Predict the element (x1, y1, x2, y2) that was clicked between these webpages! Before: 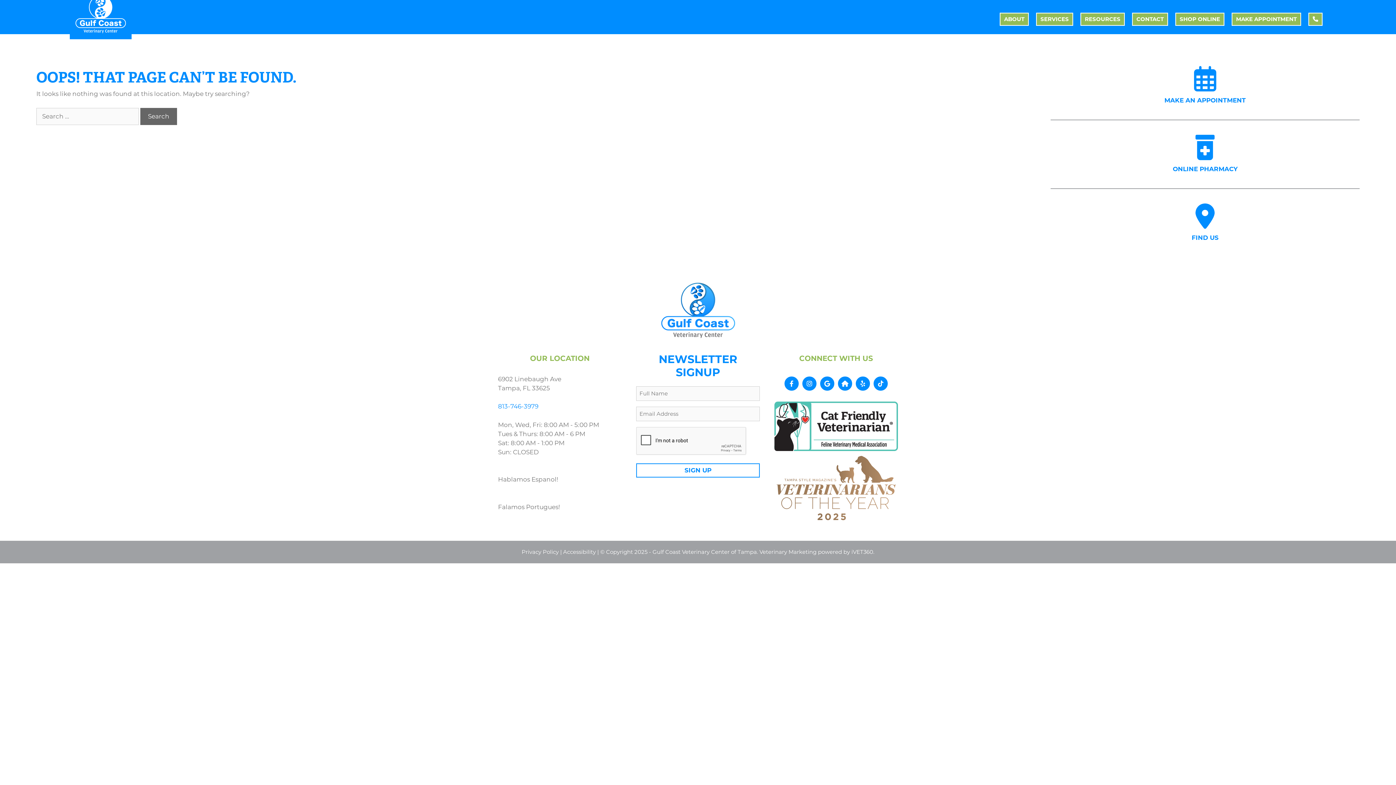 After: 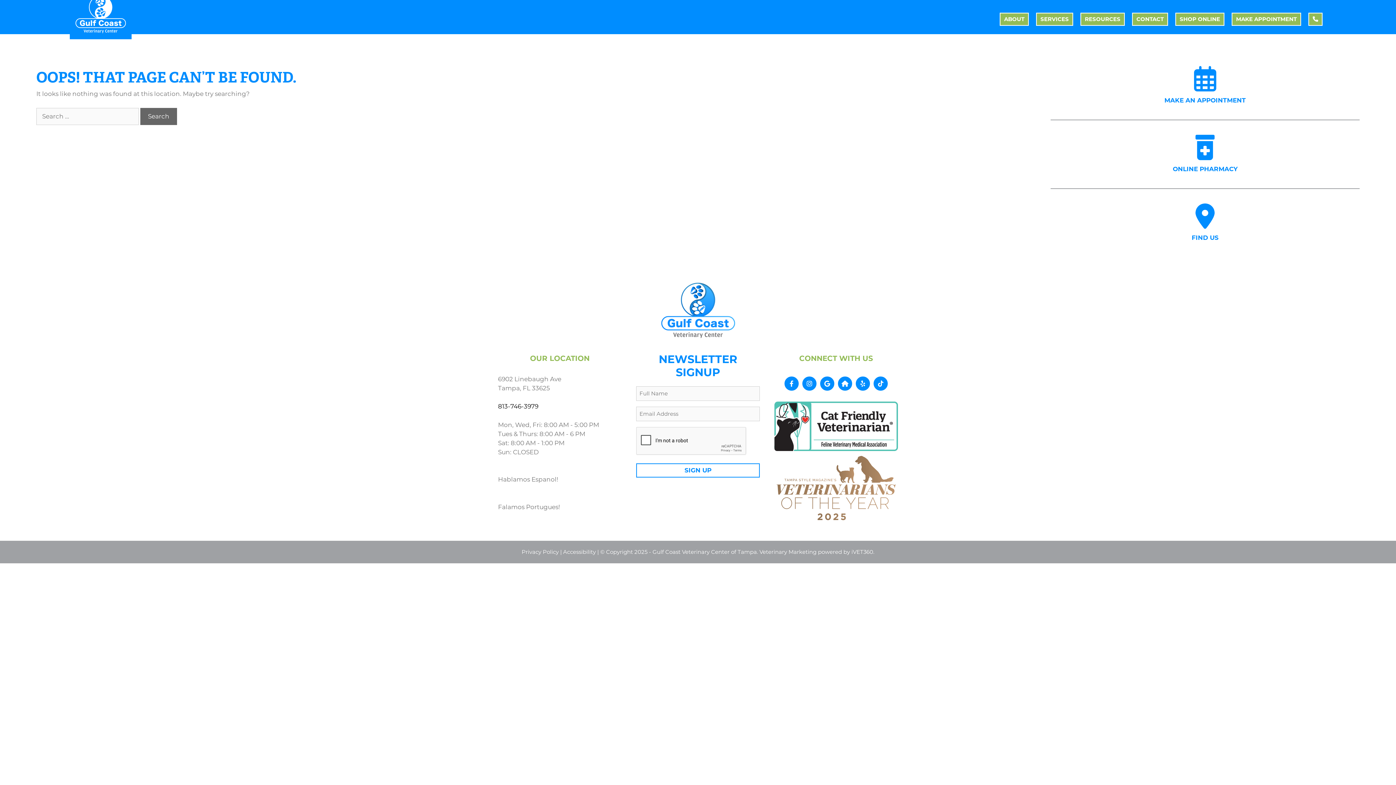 Action: label: 813-746-3979 bbox: (498, 403, 538, 410)